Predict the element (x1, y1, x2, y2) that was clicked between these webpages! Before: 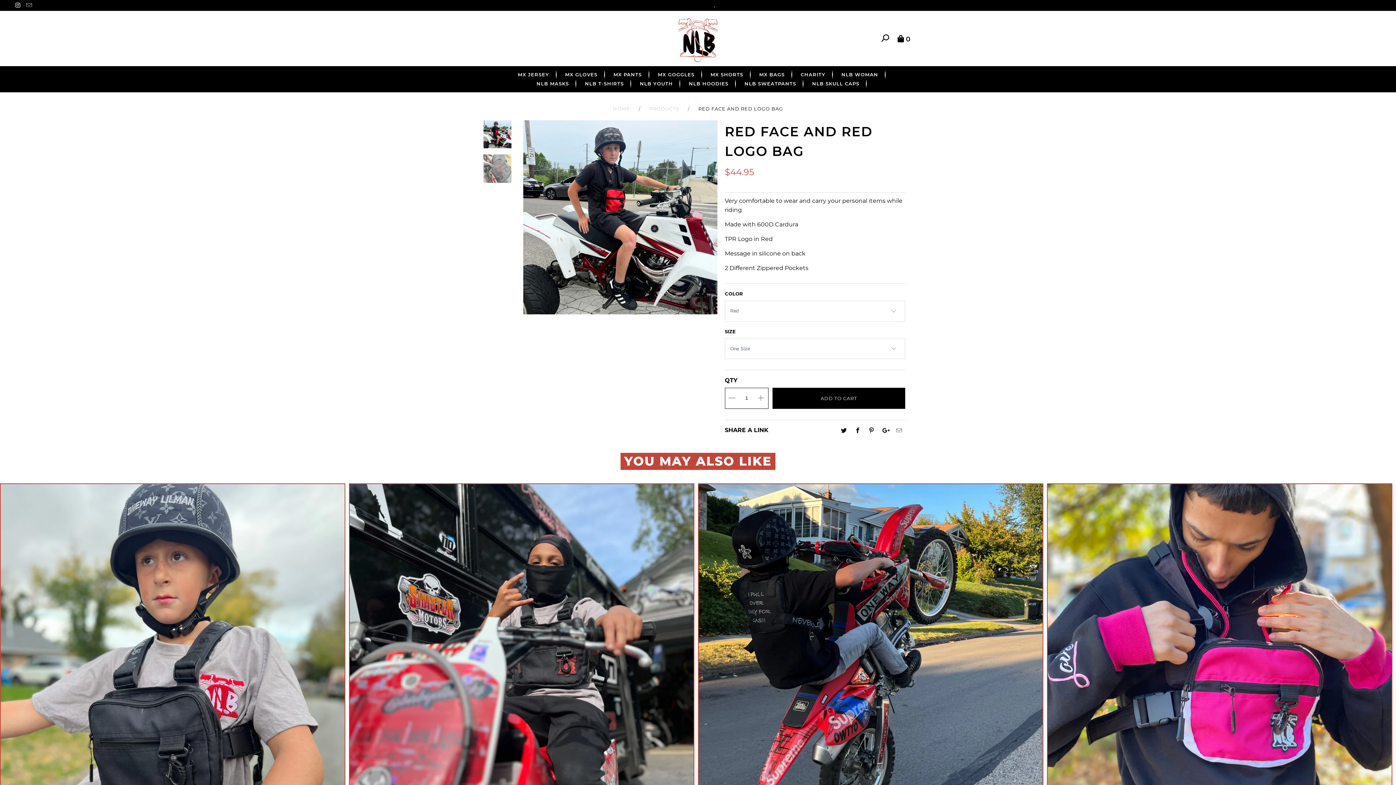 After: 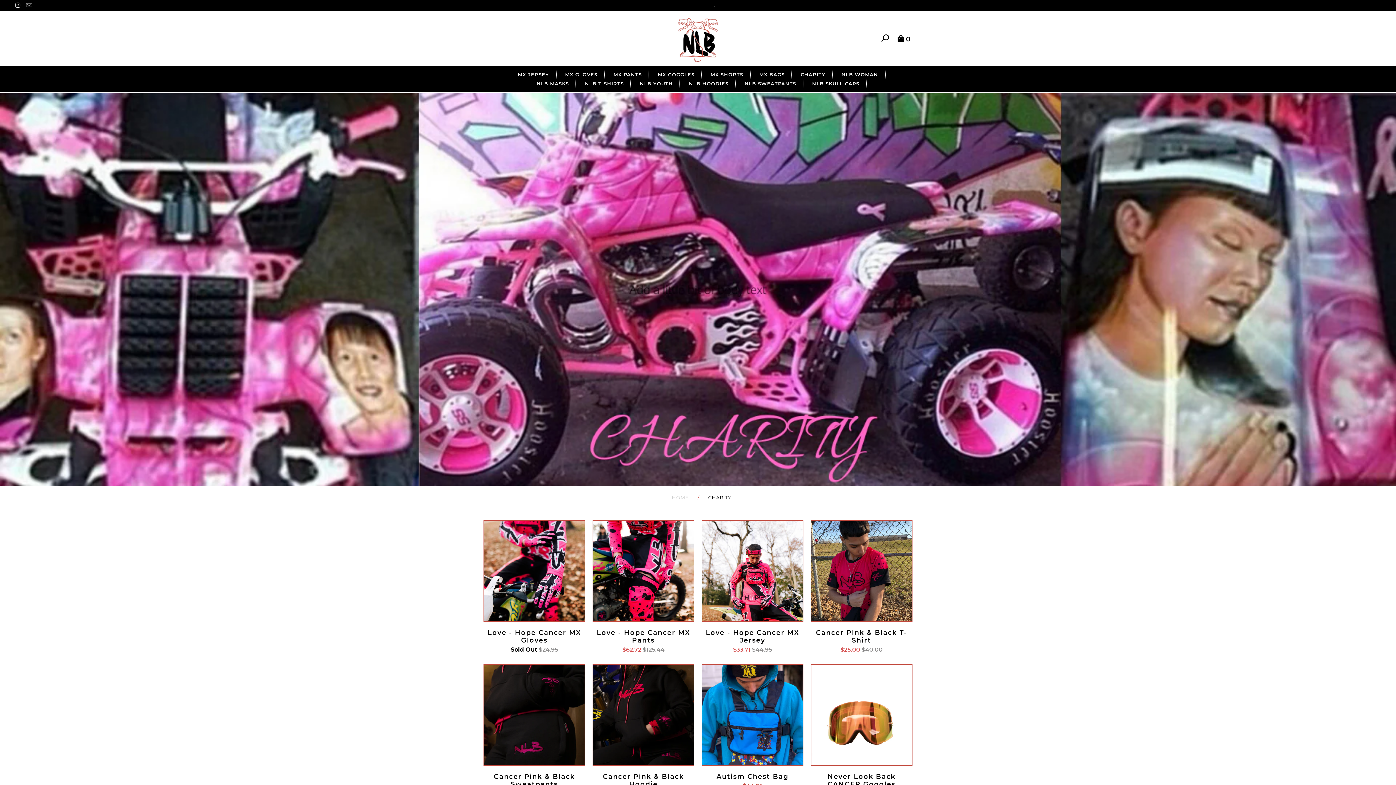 Action: bbox: (800, 70, 825, 79) label: CHARITY